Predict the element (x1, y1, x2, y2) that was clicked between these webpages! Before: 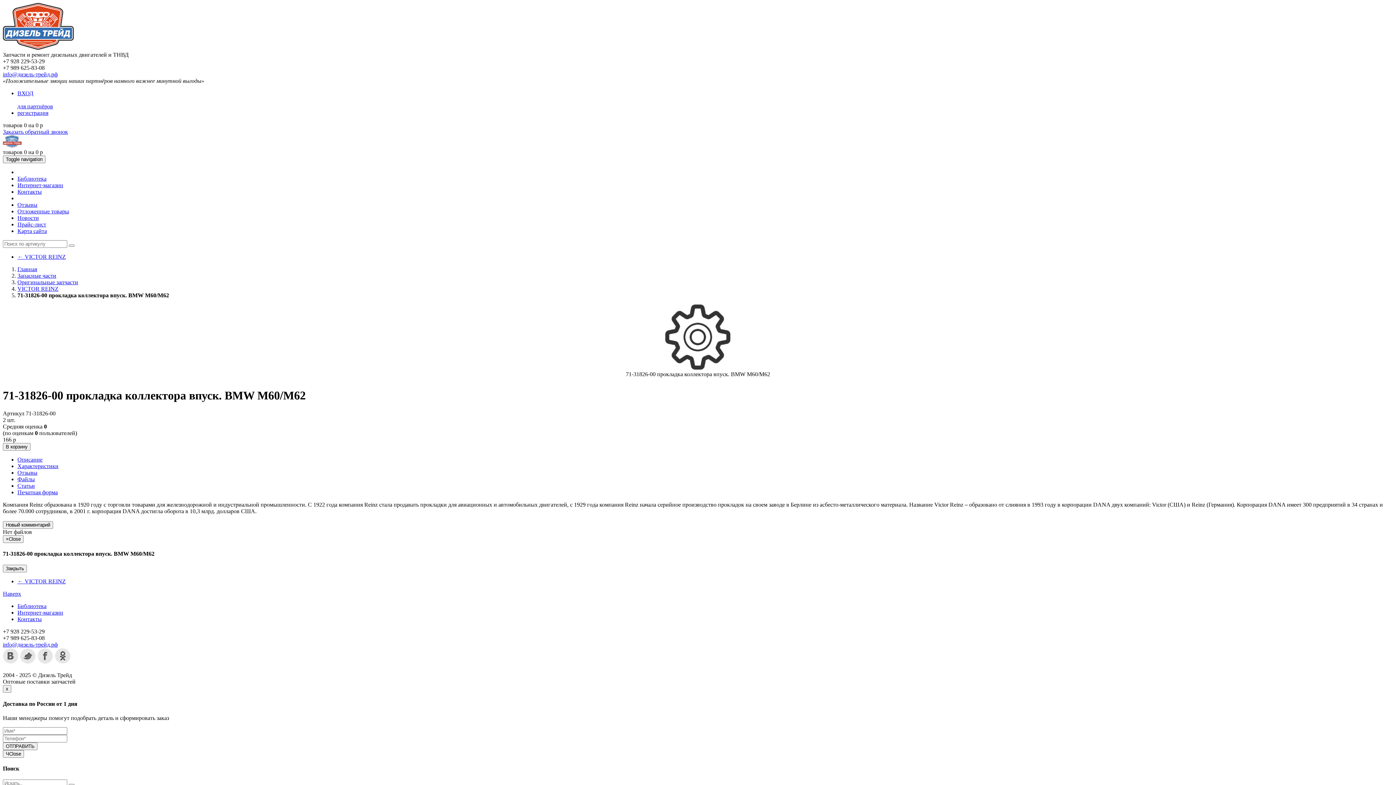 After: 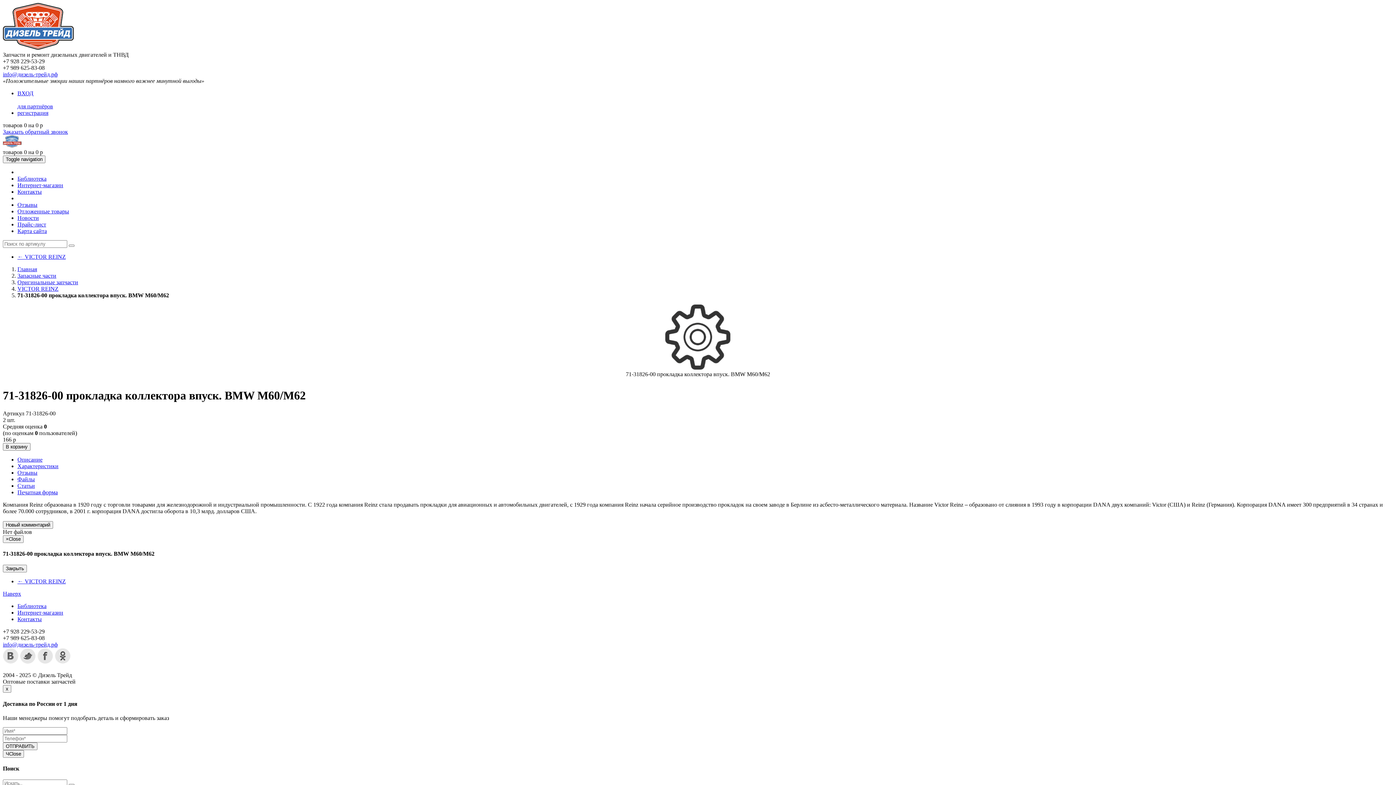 Action: bbox: (20, 659, 35, 665)